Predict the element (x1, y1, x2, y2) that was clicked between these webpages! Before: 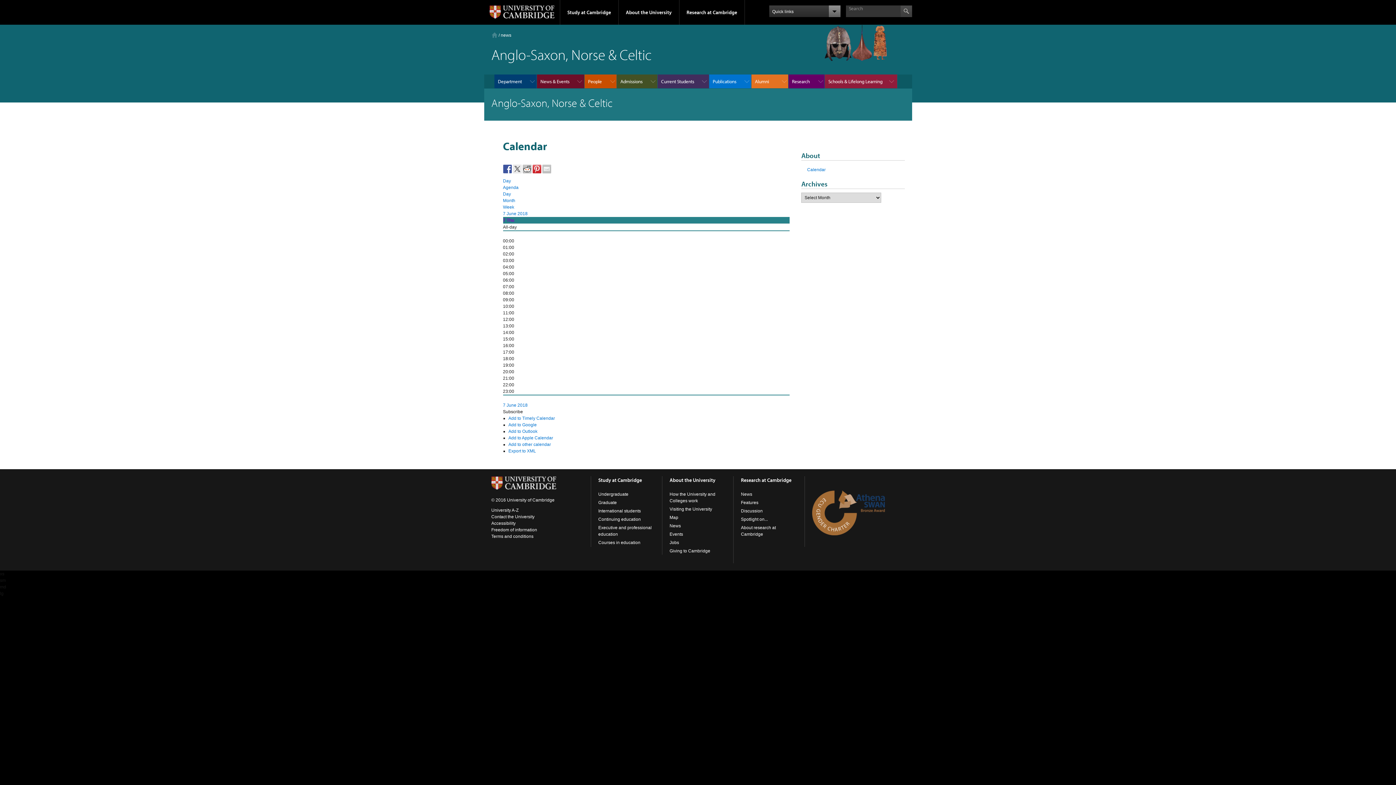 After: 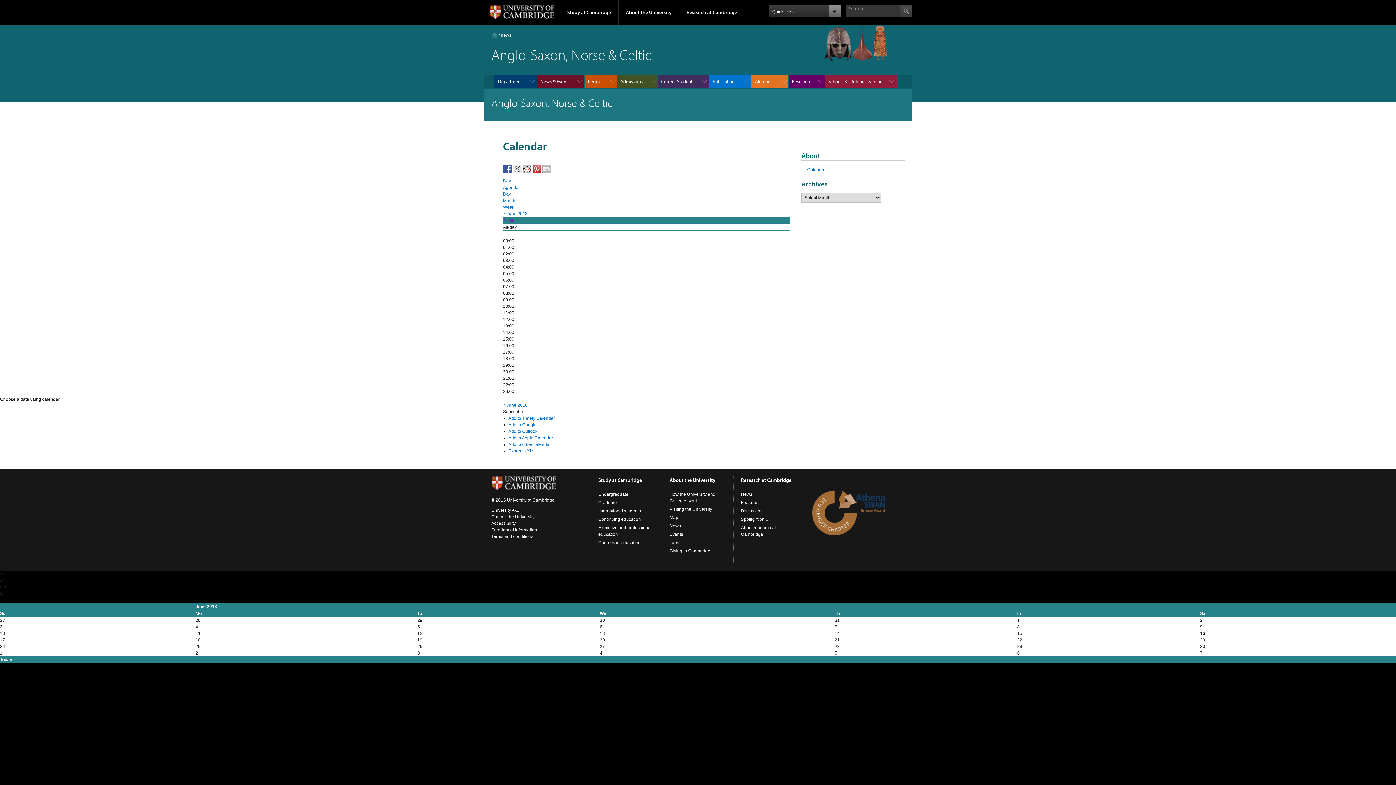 Action: bbox: (503, 402, 527, 408) label: 7 June 2018